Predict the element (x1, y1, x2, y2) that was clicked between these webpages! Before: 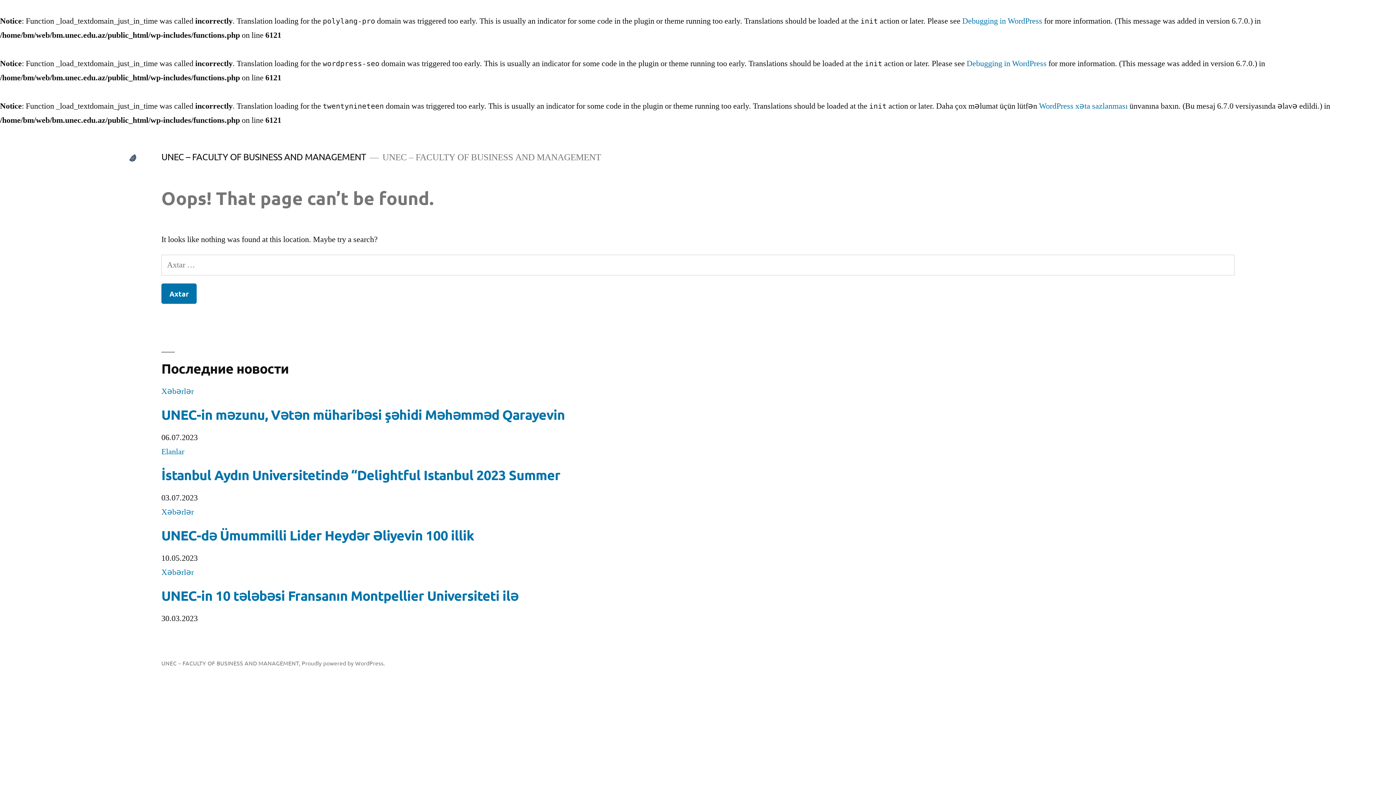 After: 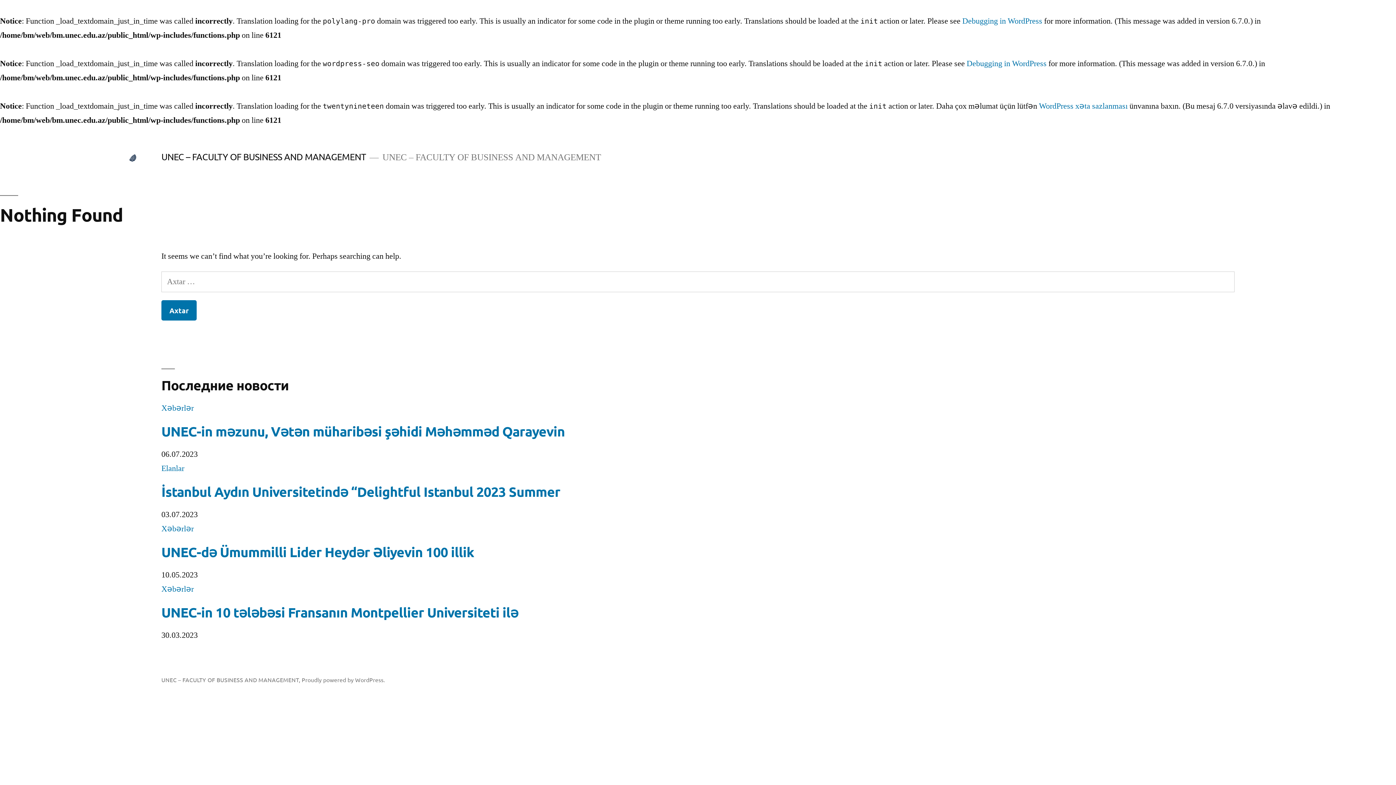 Action: bbox: (161, 527, 474, 543) label: UNEC-də Ümummilli Lider Heydər Əliyevin 100 illik